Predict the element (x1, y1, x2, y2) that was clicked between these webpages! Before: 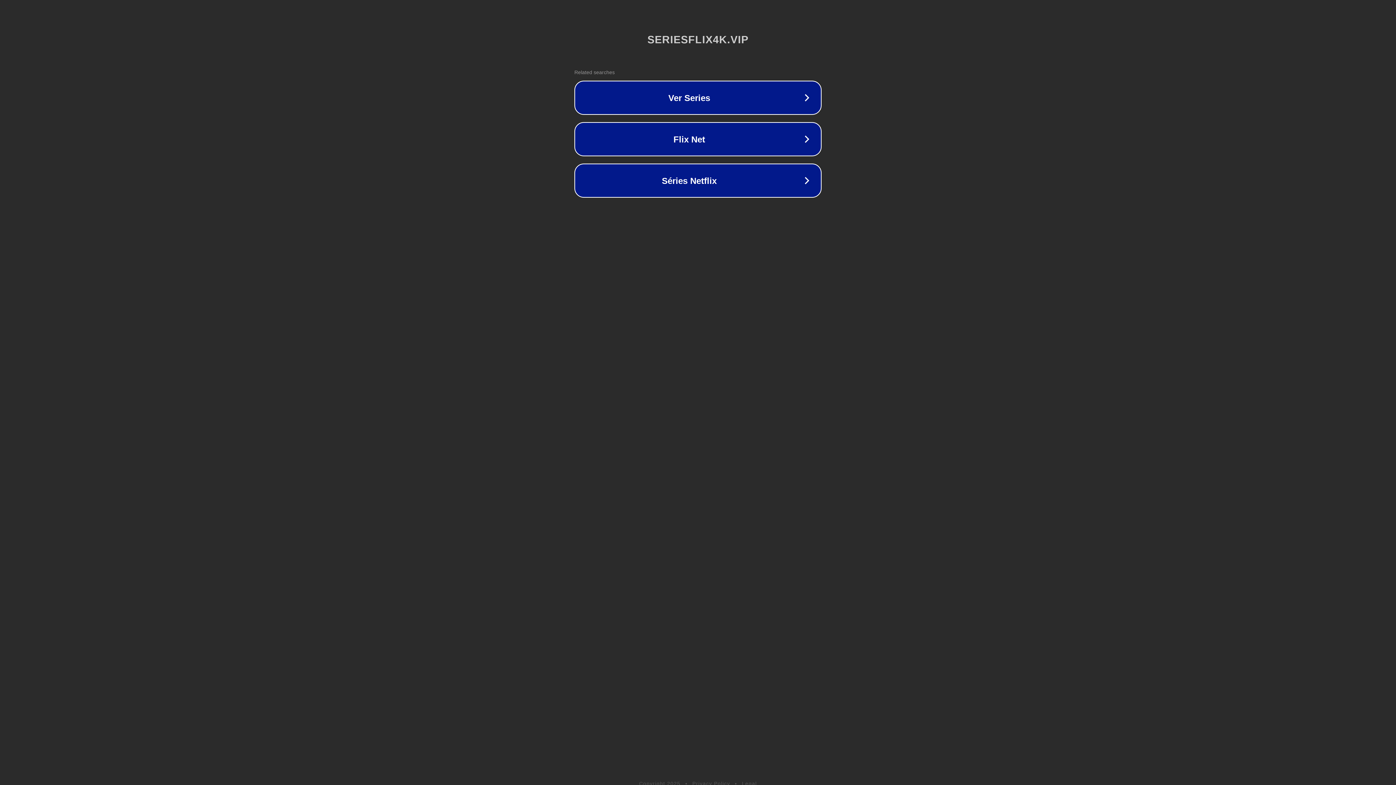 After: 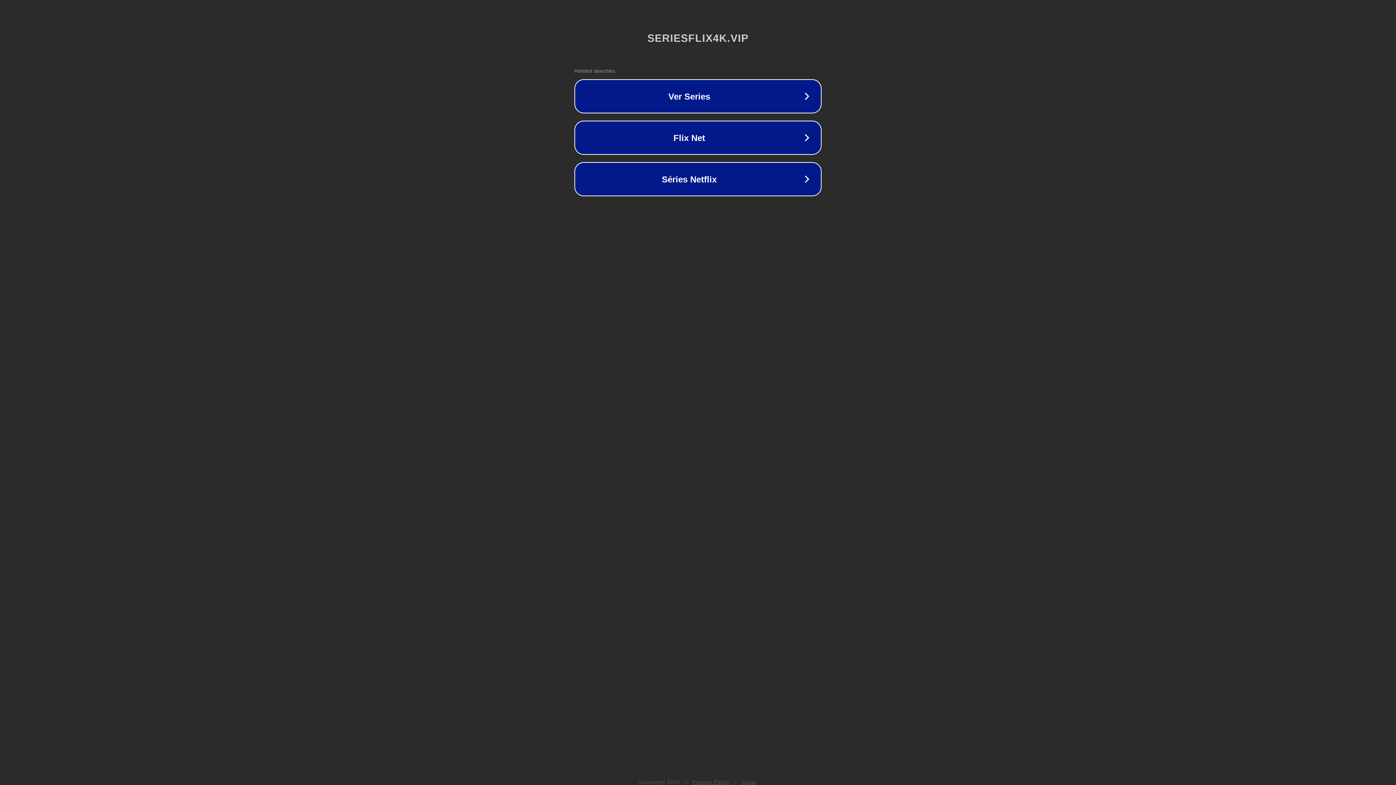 Action: label: Privacy Policy bbox: (692, 781, 730, 786)